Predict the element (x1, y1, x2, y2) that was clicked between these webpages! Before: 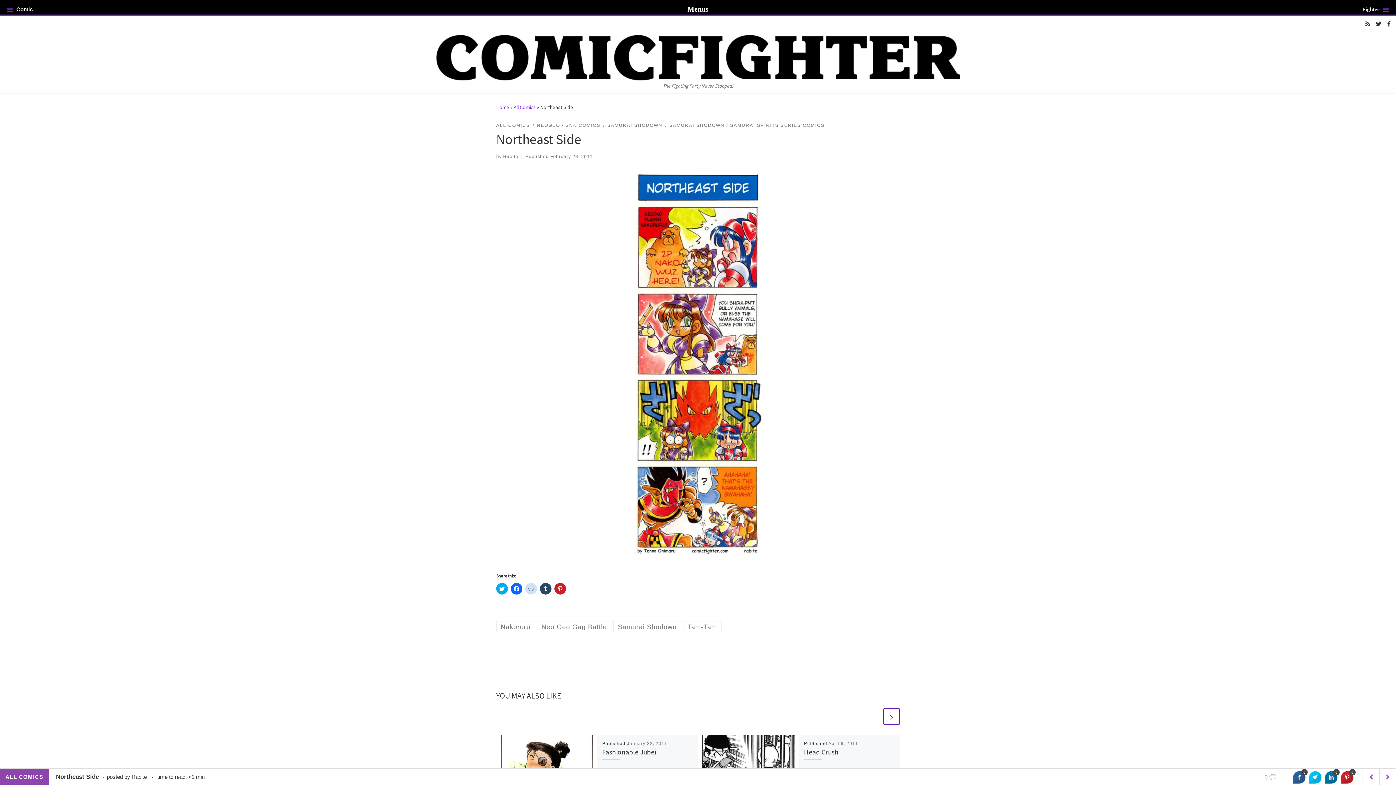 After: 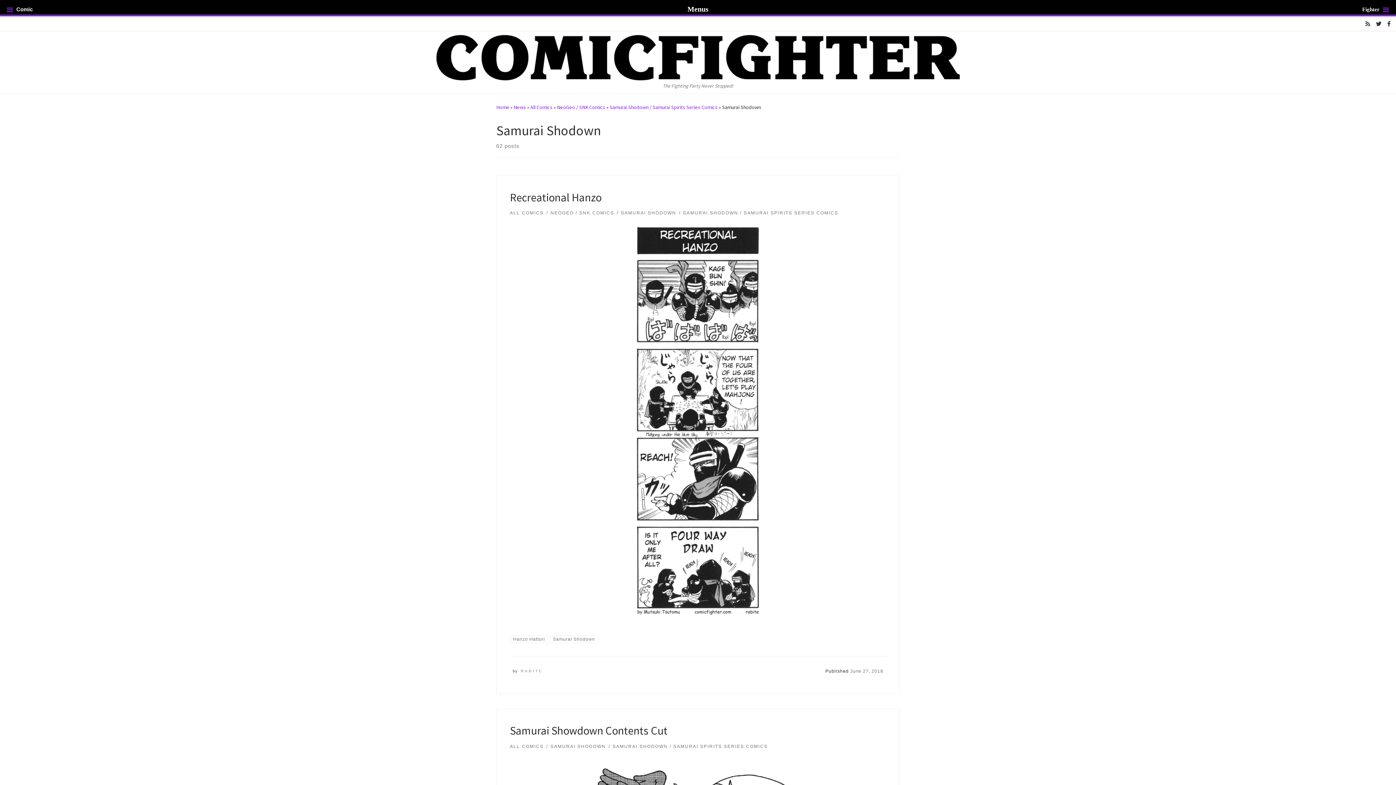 Action: bbox: (607, 122, 662, 129) label: SAMURAI SHODOWN